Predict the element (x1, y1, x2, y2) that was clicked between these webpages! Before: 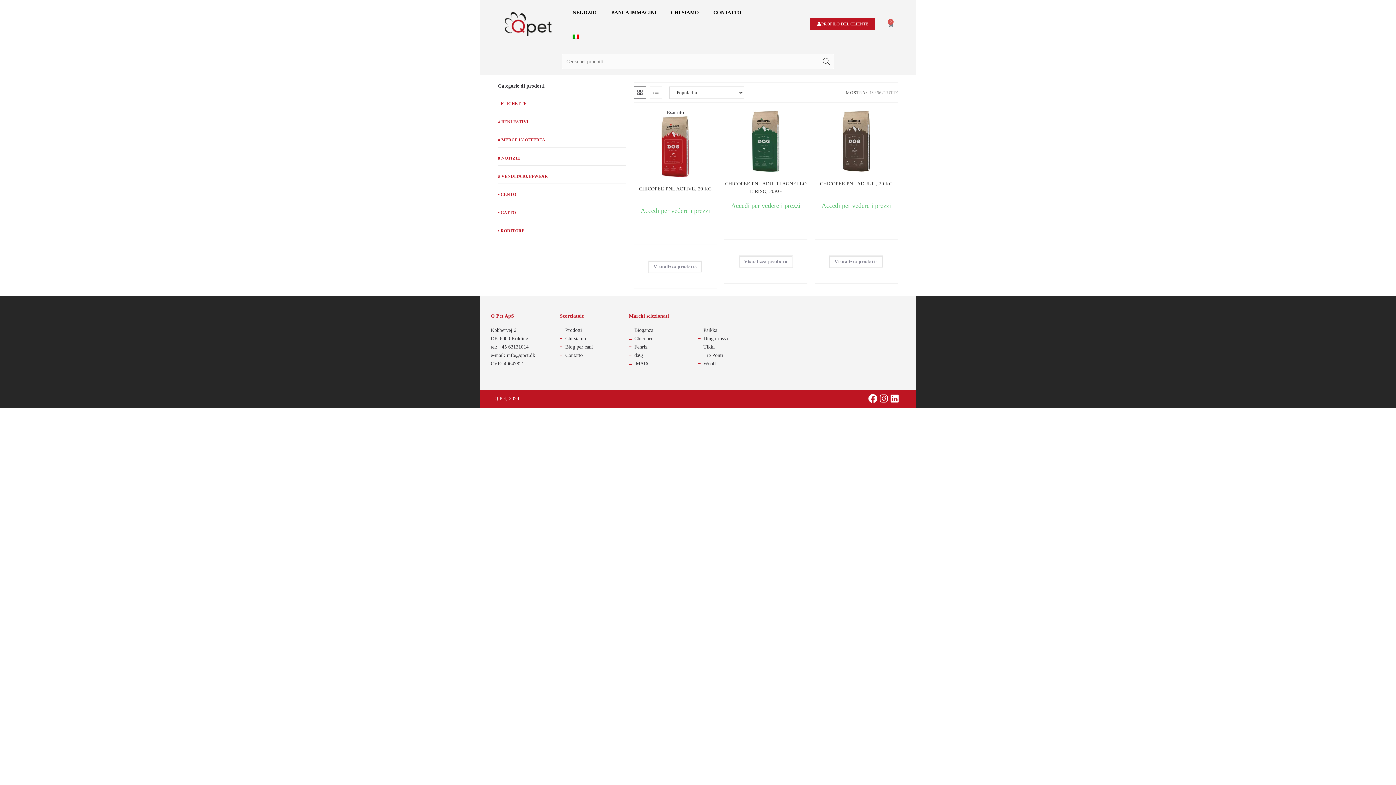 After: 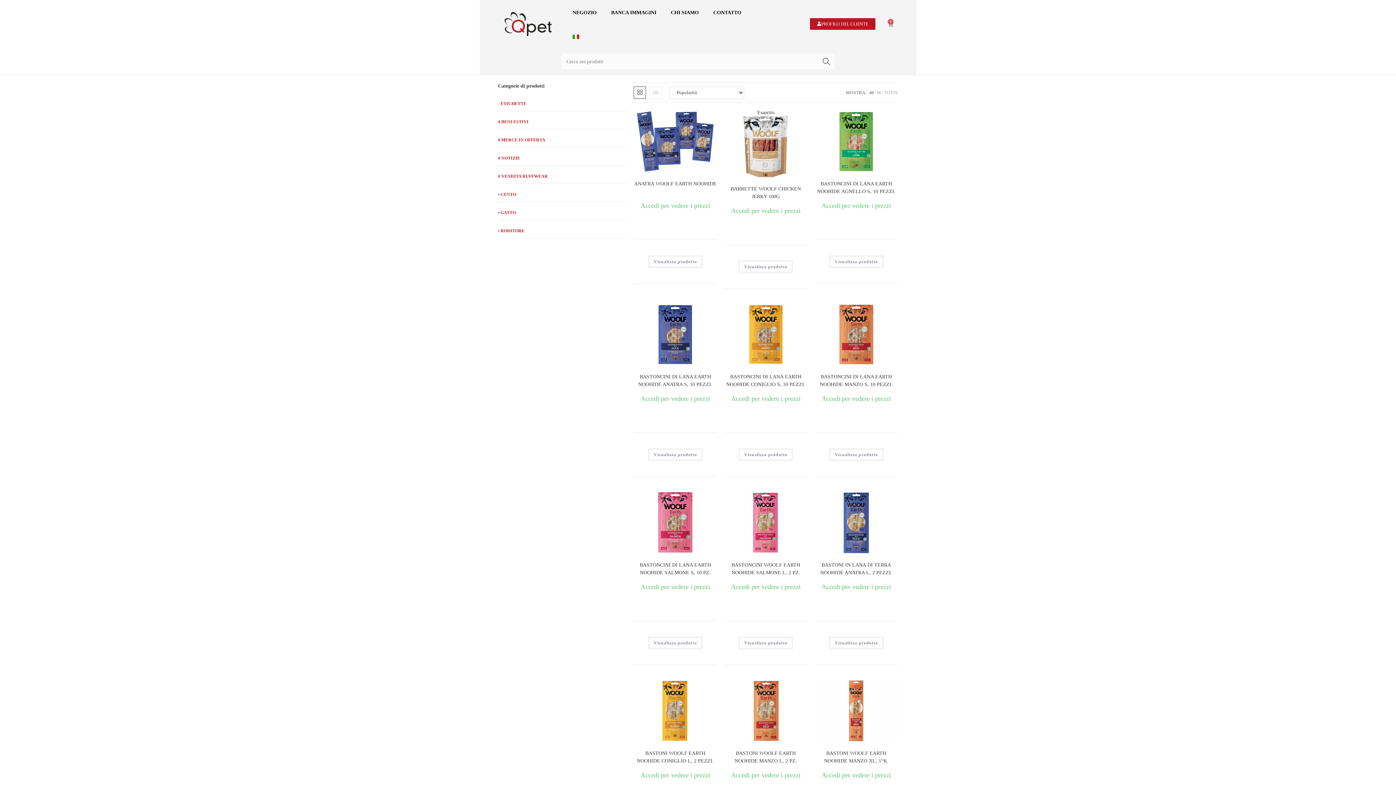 Action: bbox: (698, 359, 767, 367) label: Woolf